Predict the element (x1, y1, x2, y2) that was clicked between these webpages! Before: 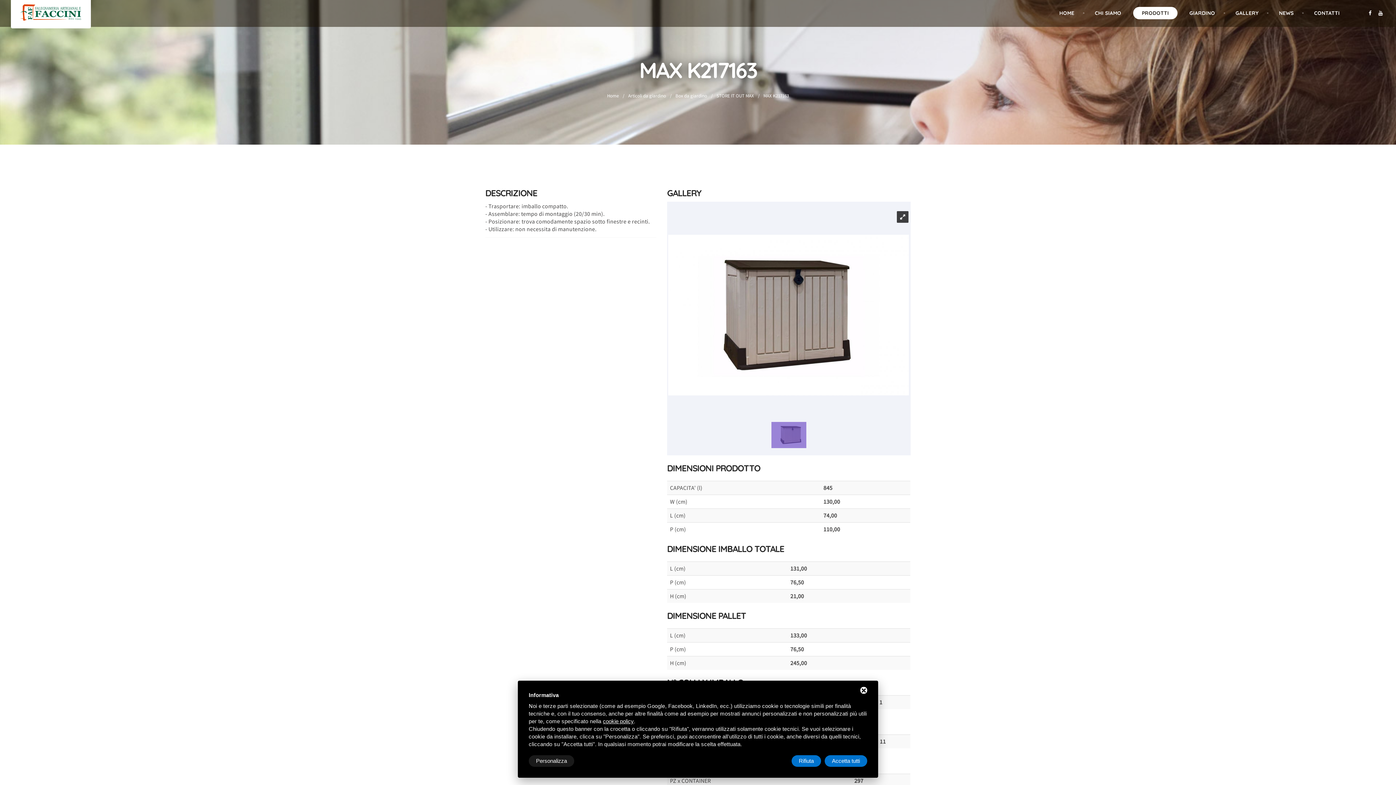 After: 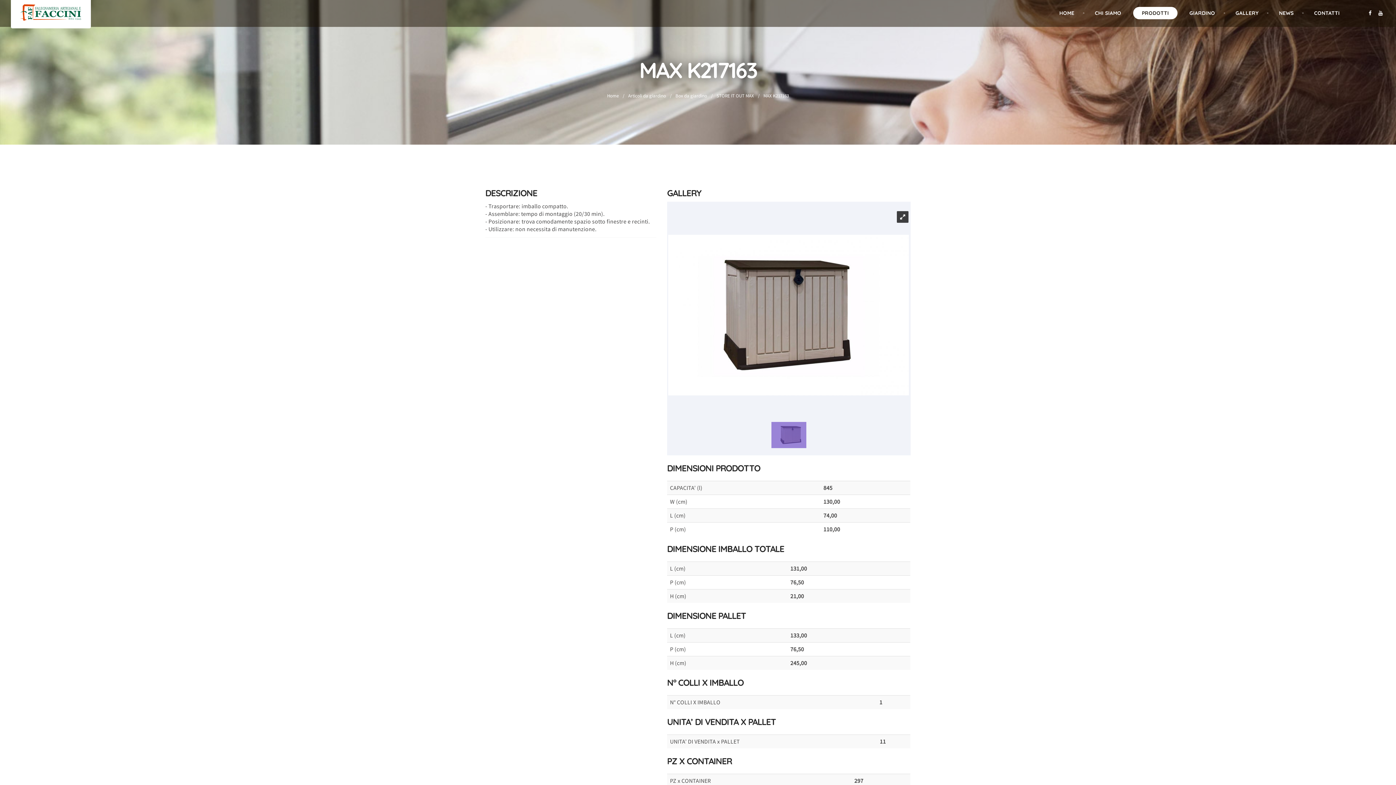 Action: bbox: (824, 755, 867, 767) label: Accetta tutti